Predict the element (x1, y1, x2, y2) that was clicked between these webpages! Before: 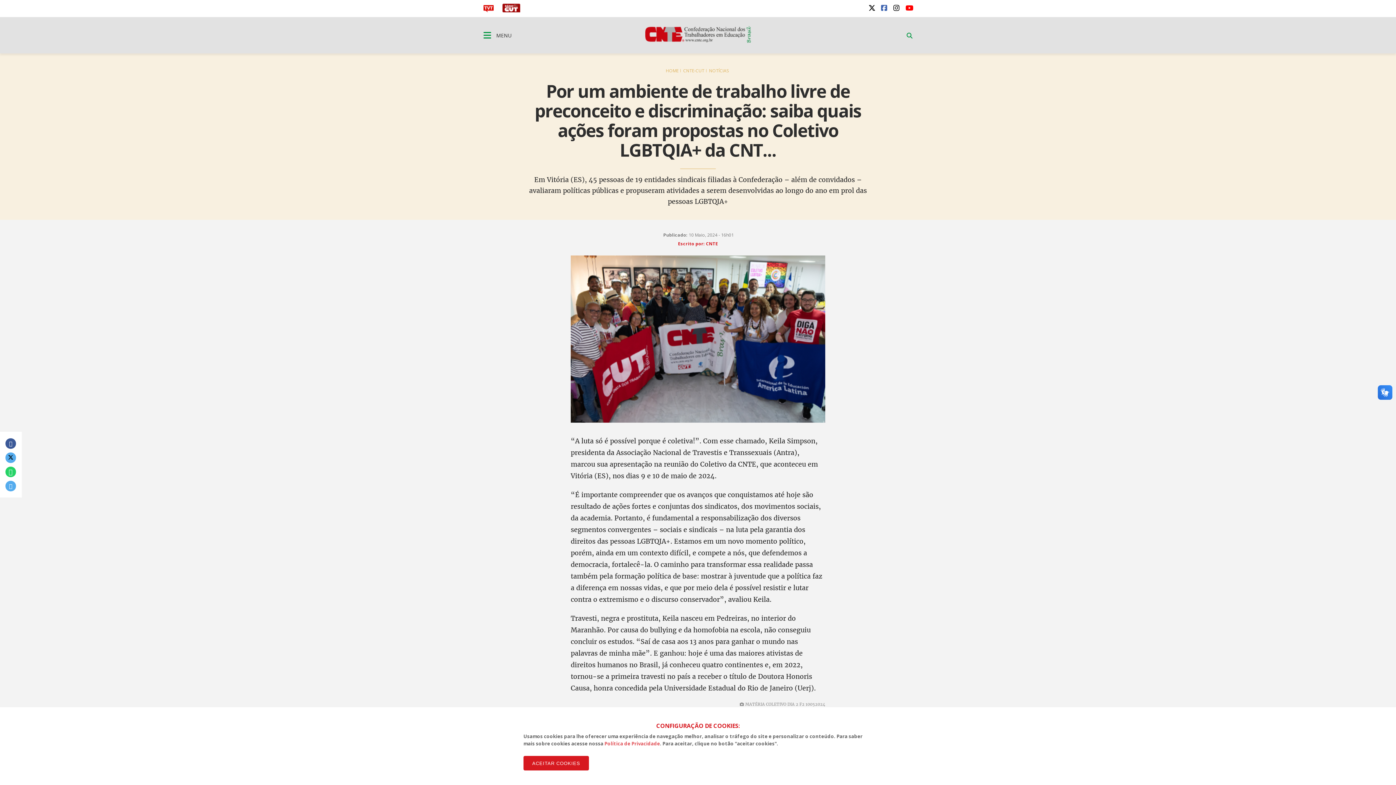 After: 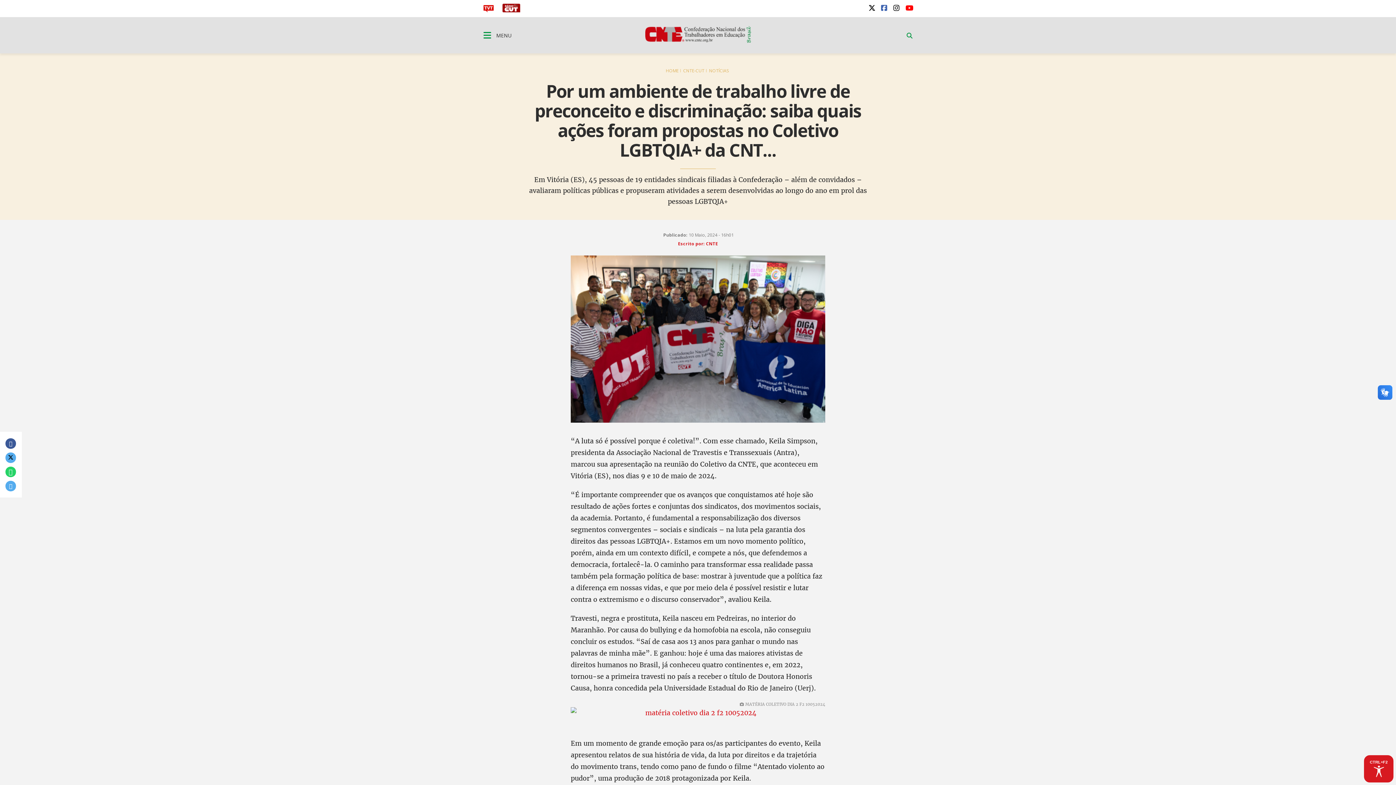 Action: bbox: (523, 756, 589, 770) label: ACEITAR COOKIES